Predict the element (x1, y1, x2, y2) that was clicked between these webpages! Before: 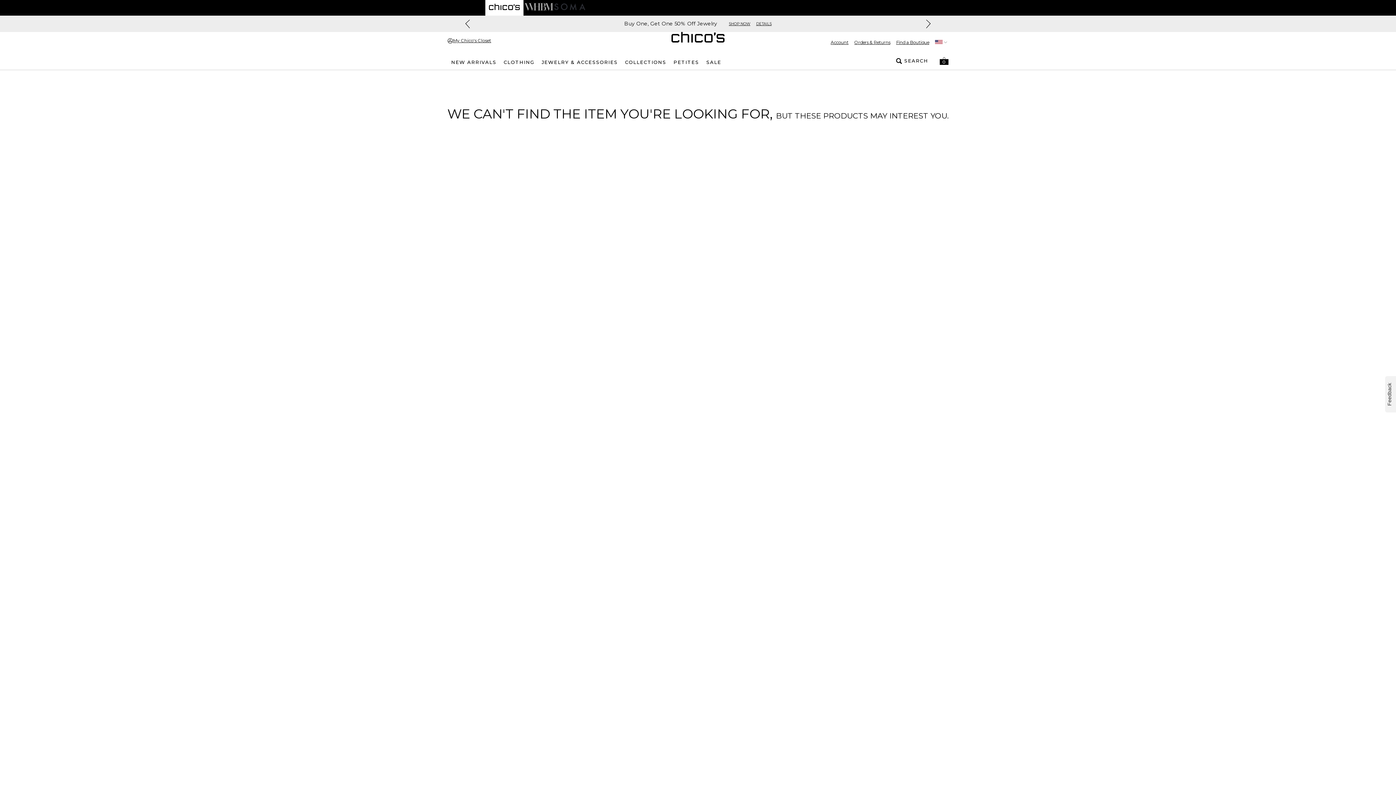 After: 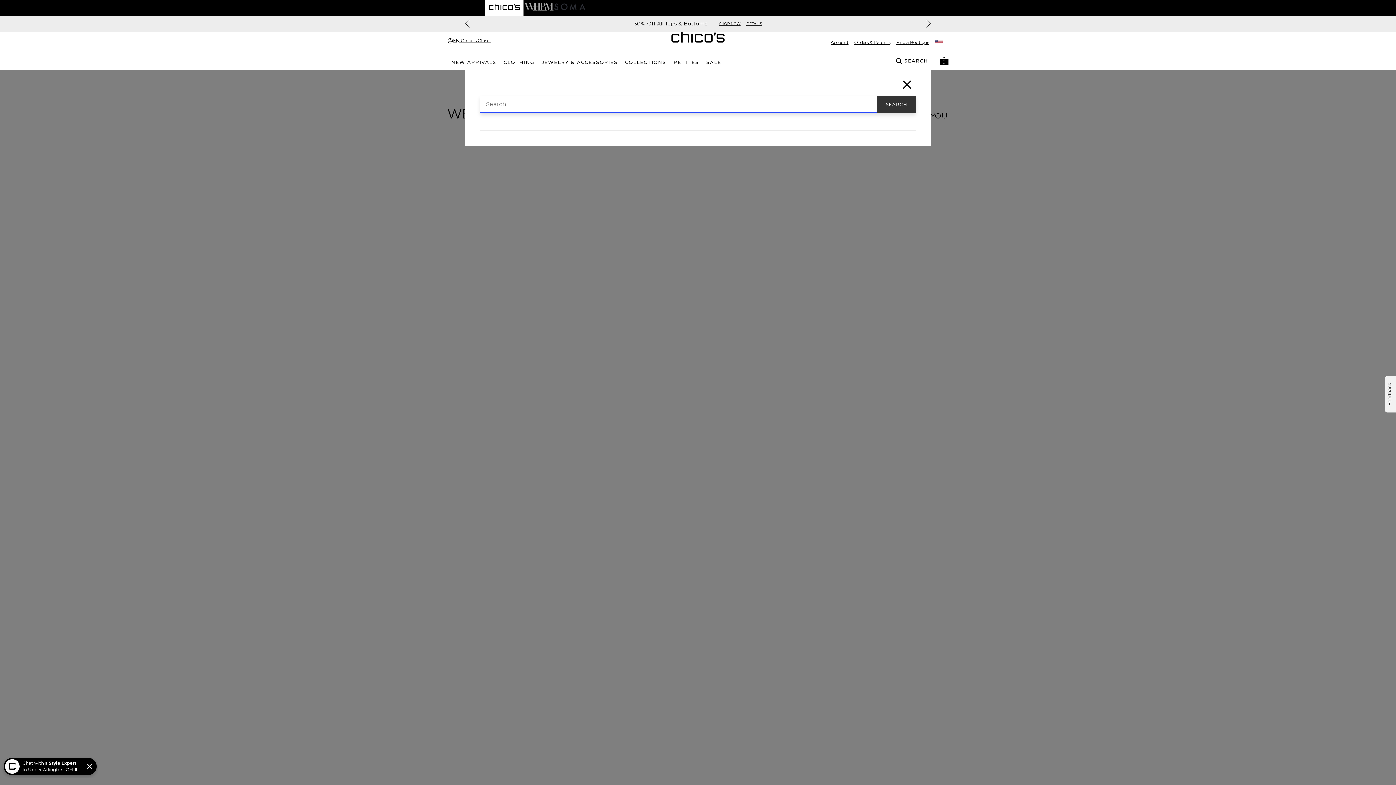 Action: bbox: (896, 57, 928, 64) label: SEARCH